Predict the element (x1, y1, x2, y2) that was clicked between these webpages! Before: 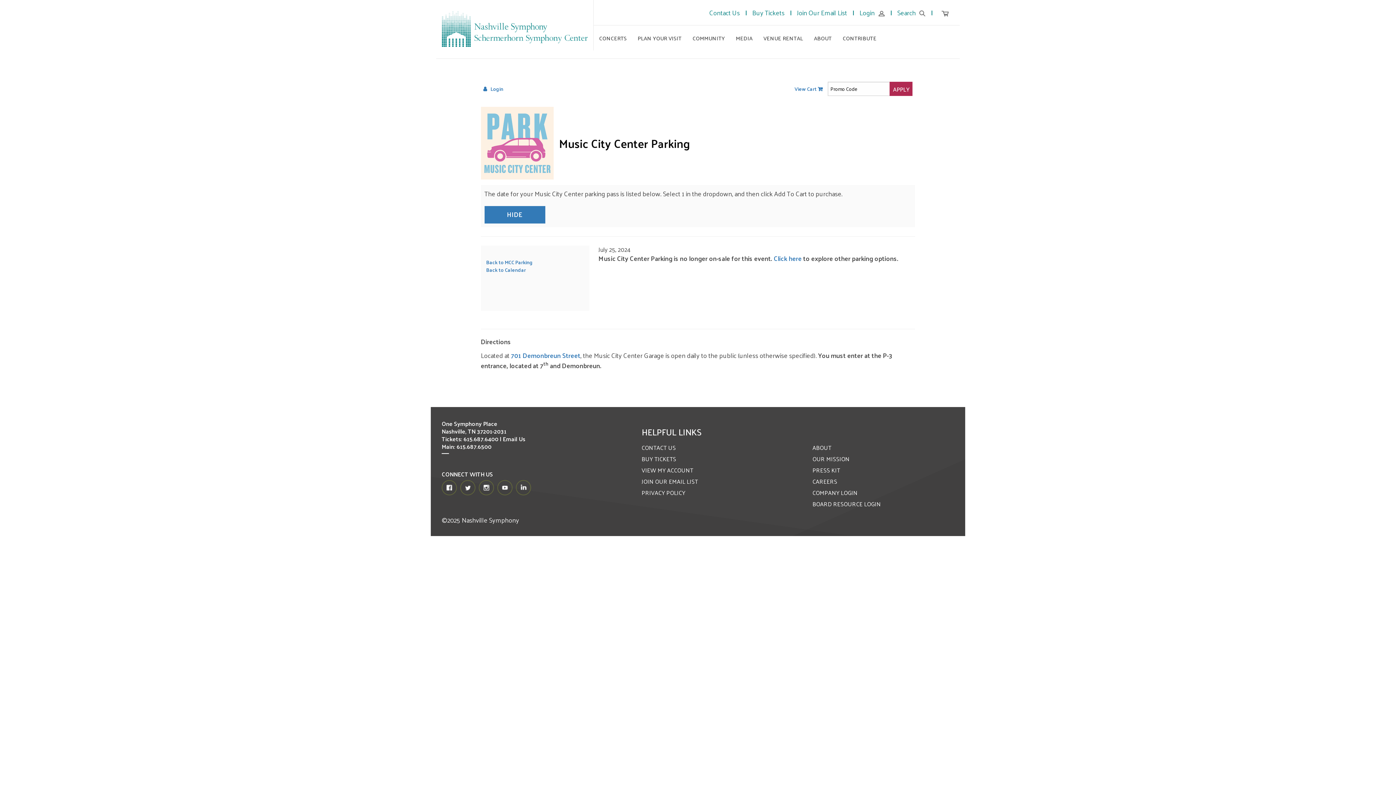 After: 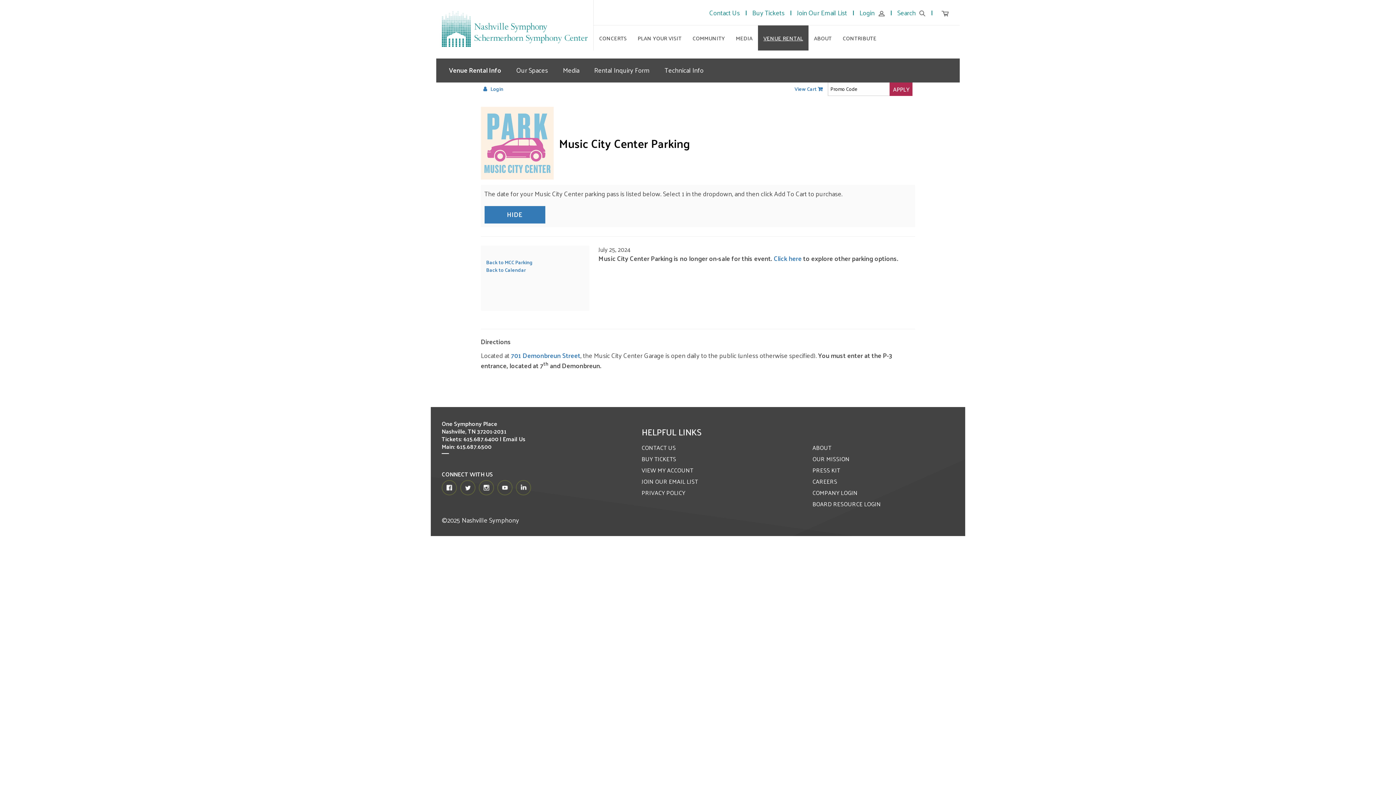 Action: bbox: (758, 25, 808, 50) label: VENUE RENTAL